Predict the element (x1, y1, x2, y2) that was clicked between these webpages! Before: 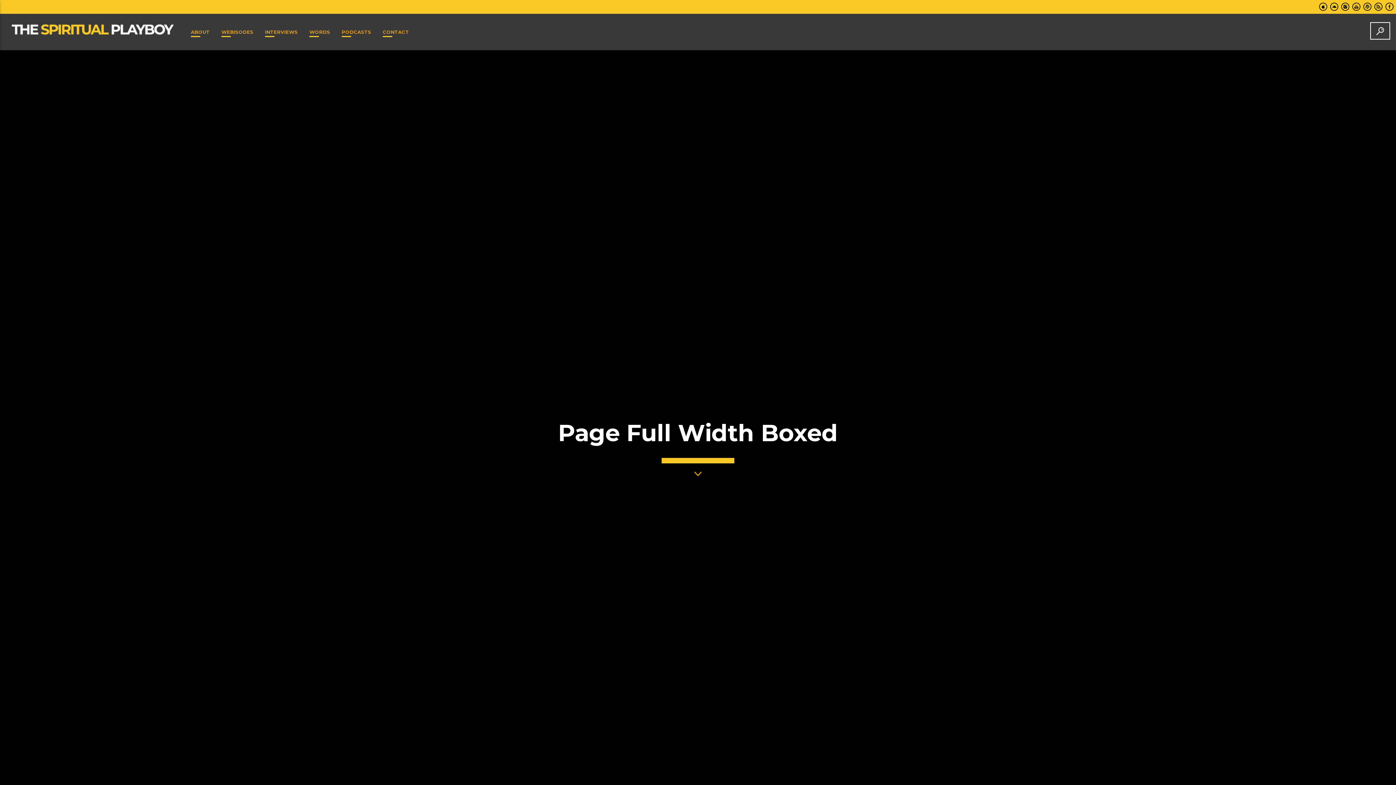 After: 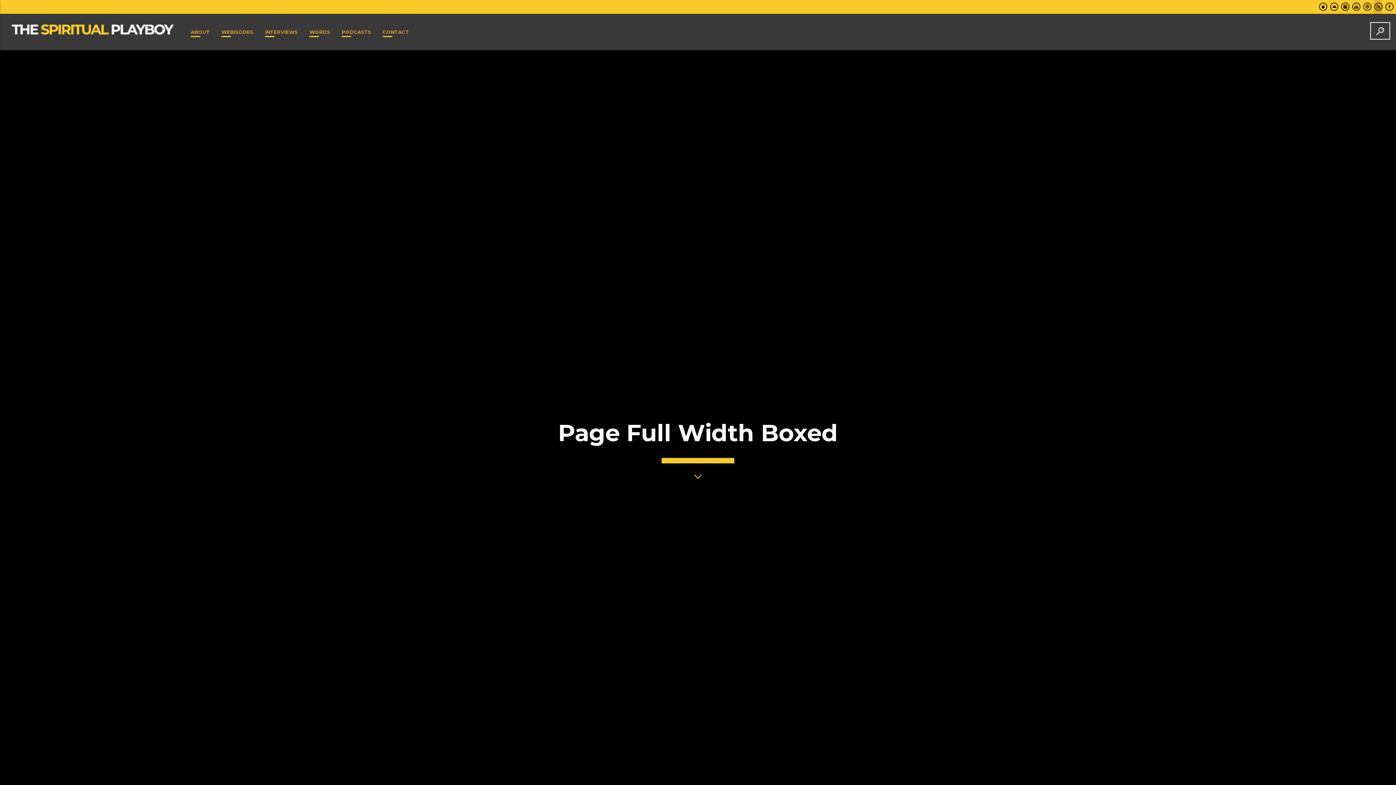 Action: bbox: (1374, 0, 1382, 13)